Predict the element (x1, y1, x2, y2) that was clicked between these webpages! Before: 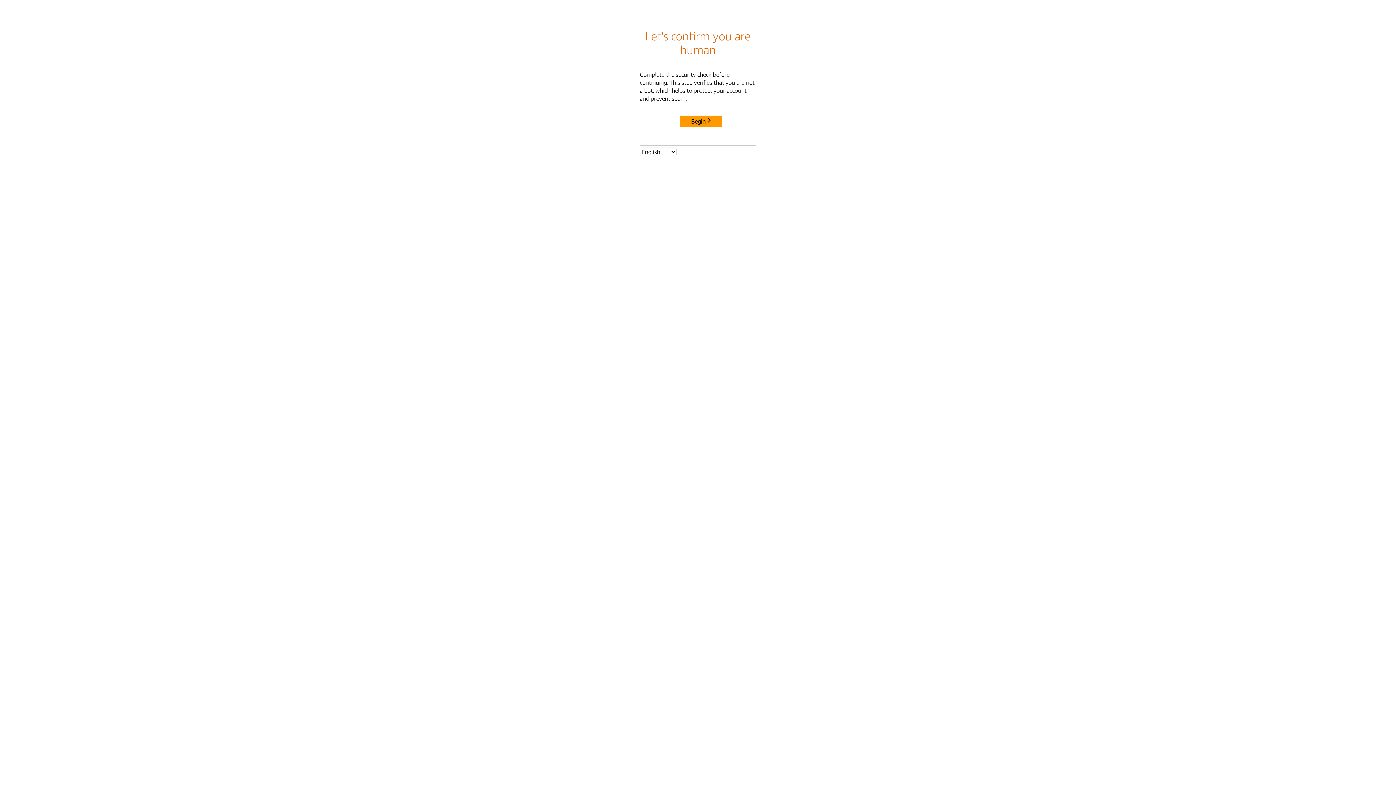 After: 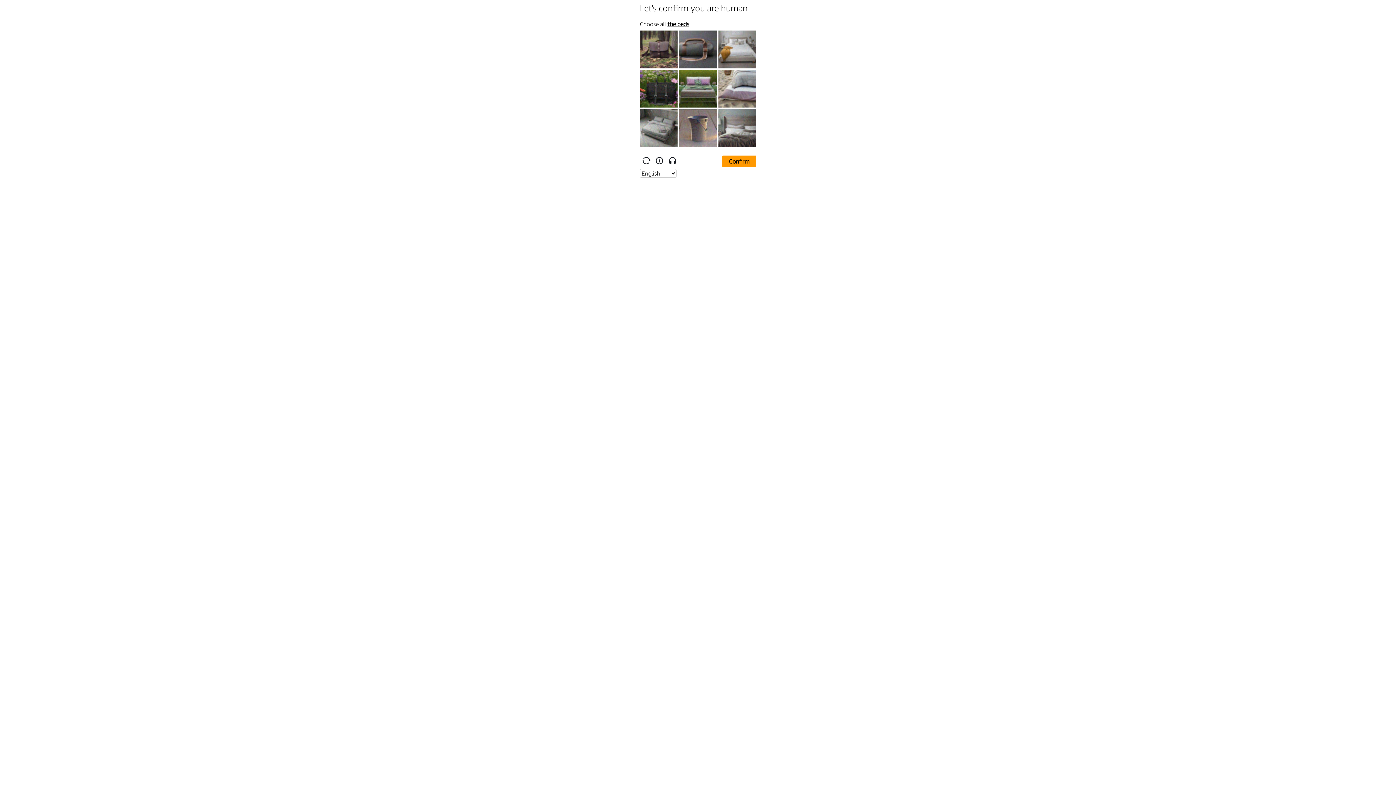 Action: bbox: (680, 115, 722, 127) label: Begin